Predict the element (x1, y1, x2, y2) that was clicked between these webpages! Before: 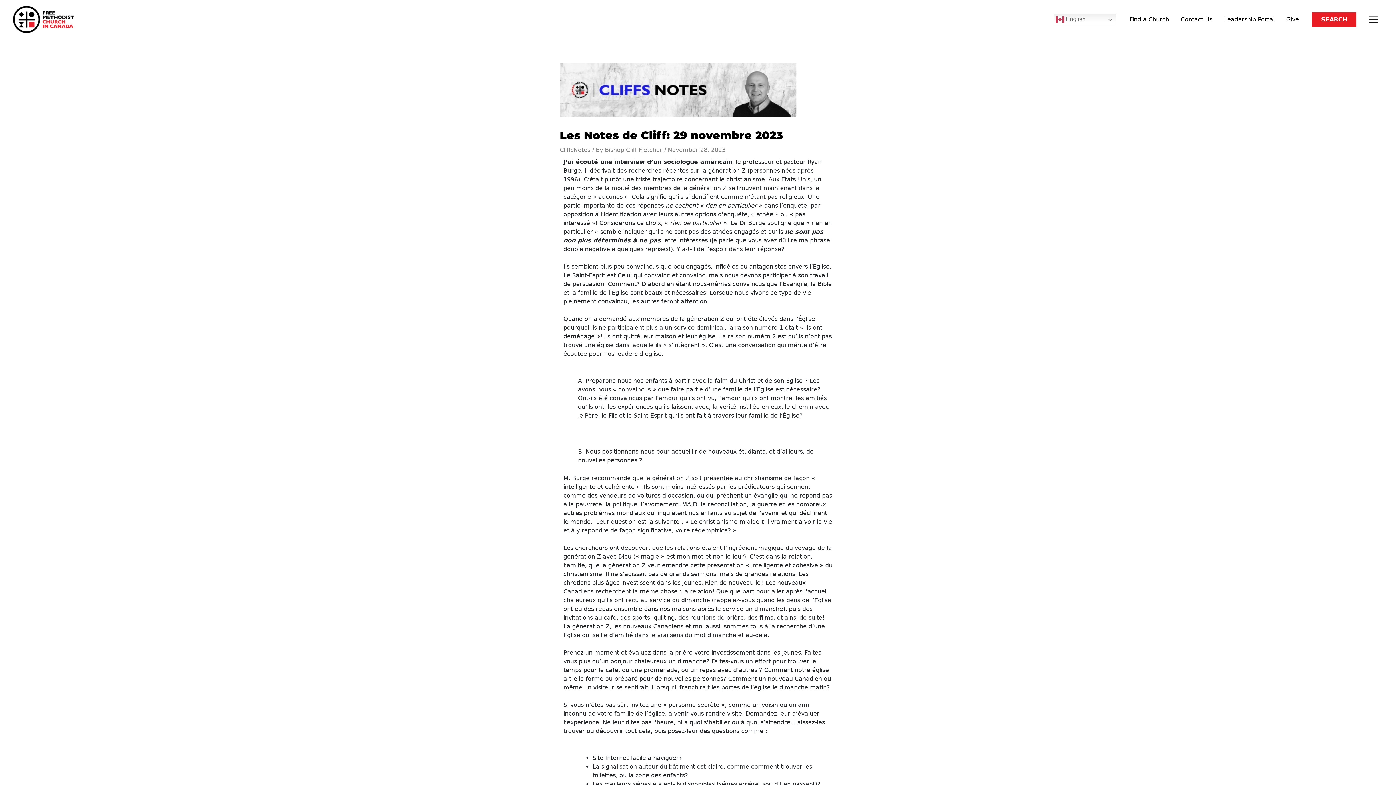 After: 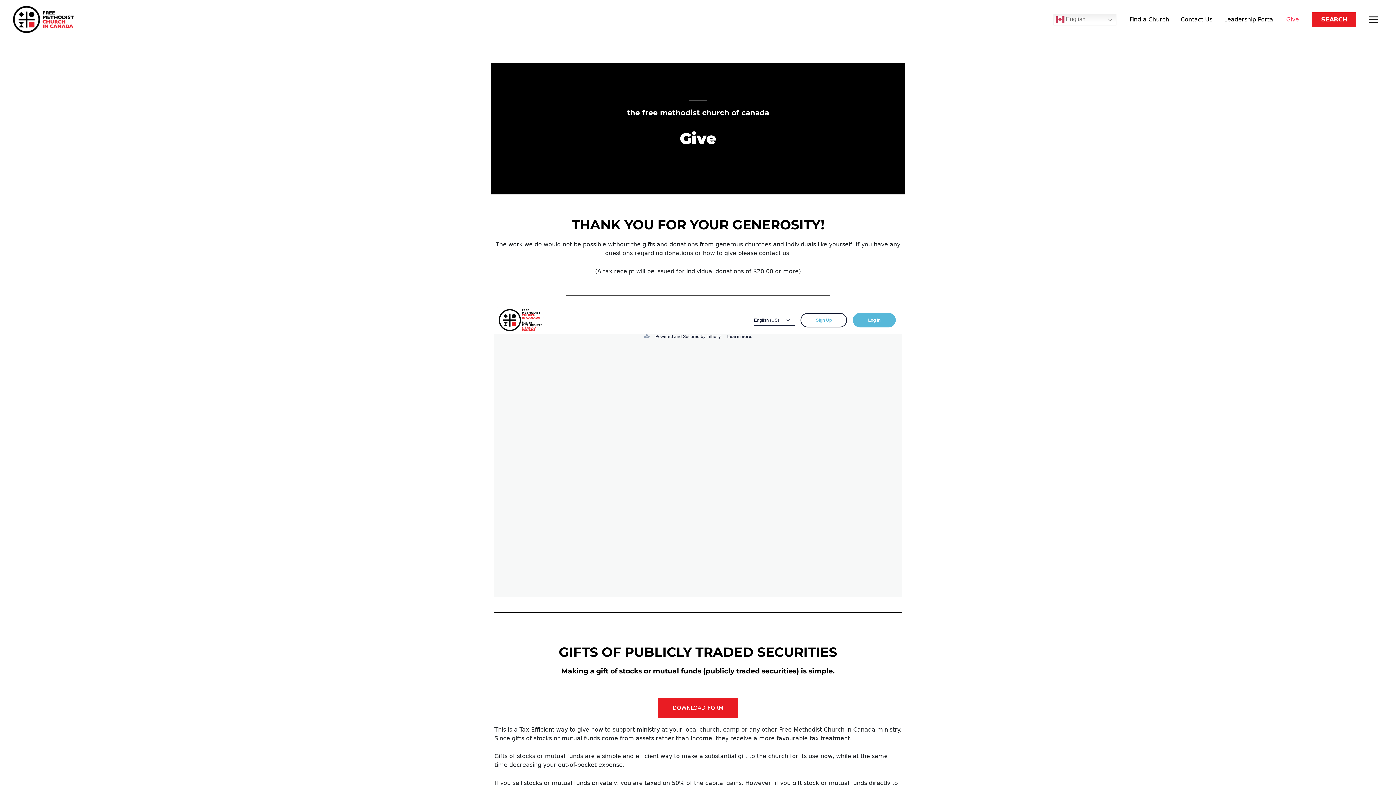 Action: bbox: (1280, 6, 1305, 32) label: Give